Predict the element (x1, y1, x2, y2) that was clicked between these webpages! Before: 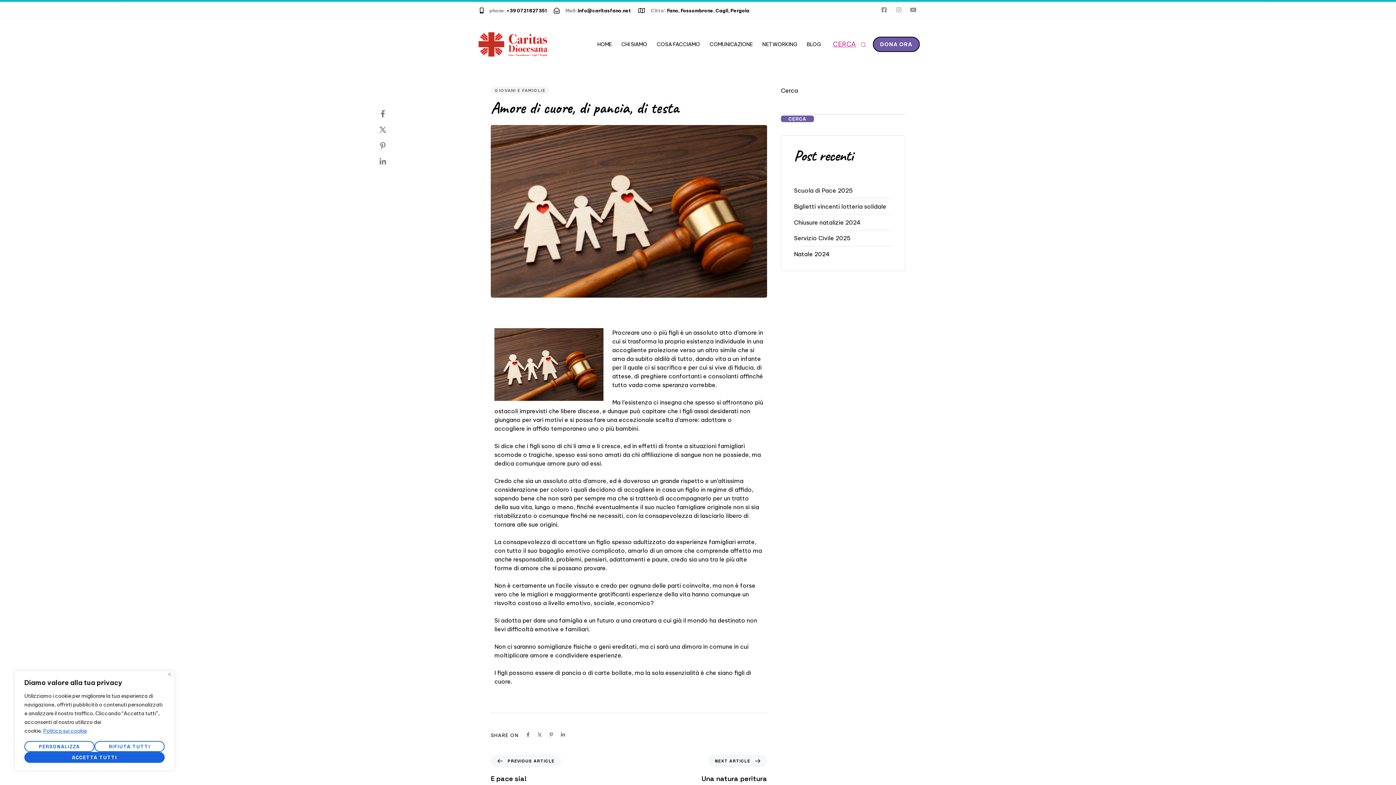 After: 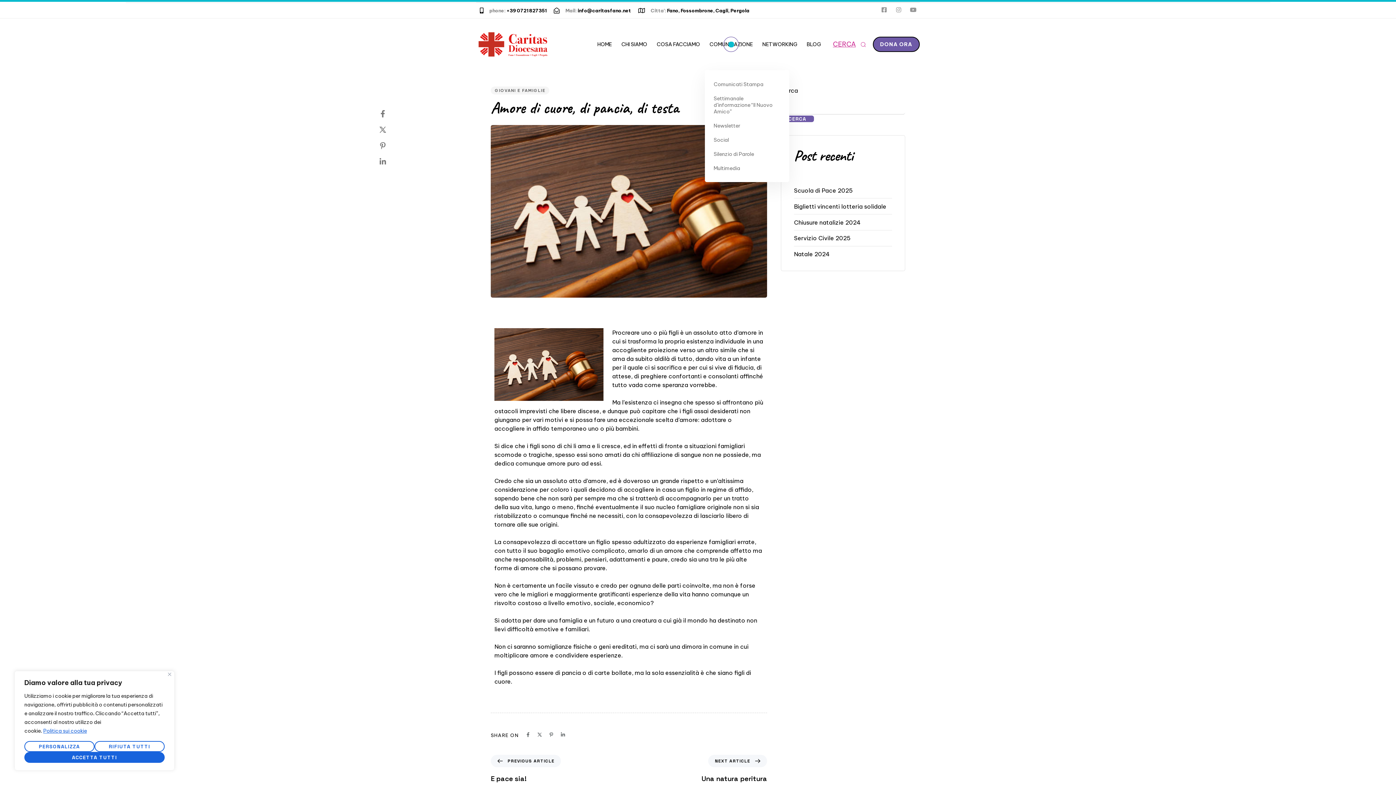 Action: bbox: (704, 18, 757, 70) label: COMUNICAZIONE